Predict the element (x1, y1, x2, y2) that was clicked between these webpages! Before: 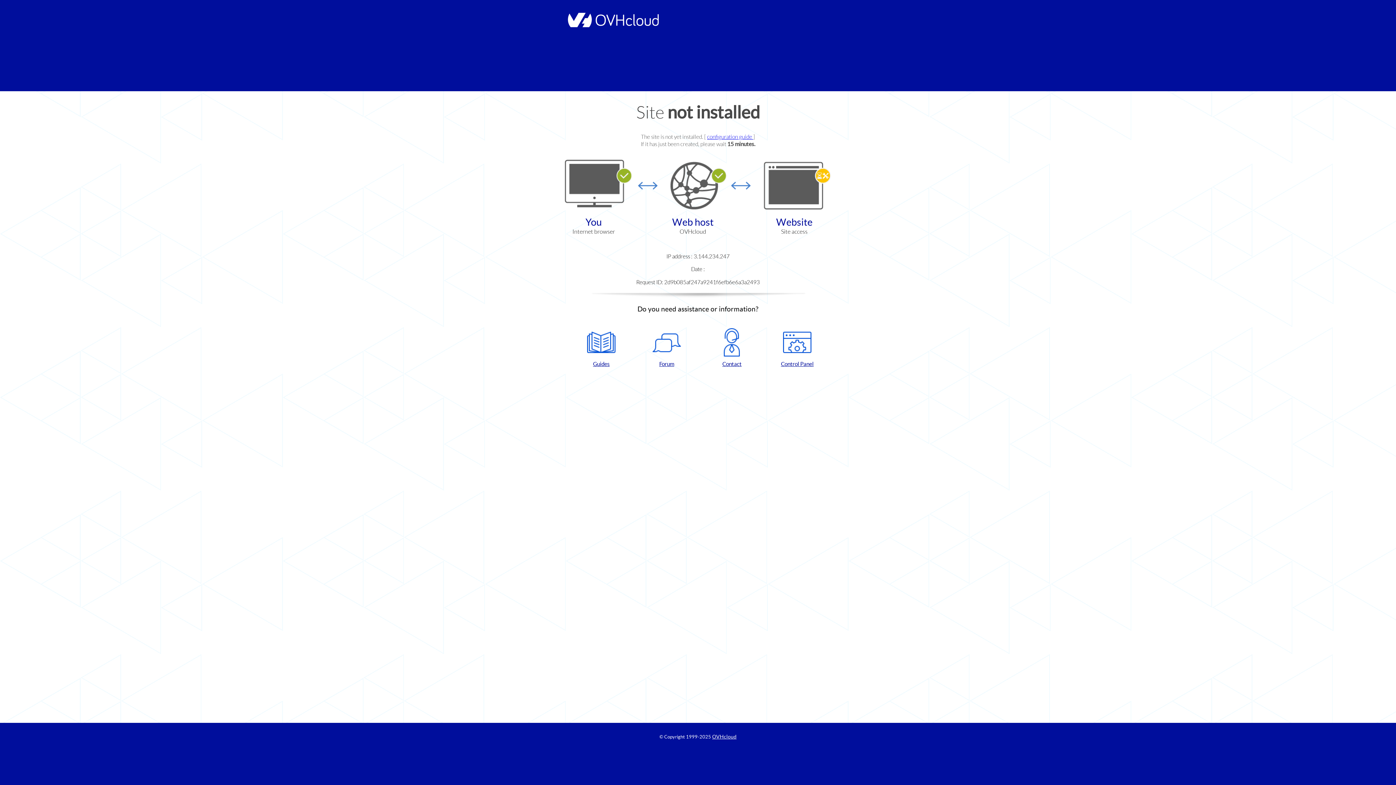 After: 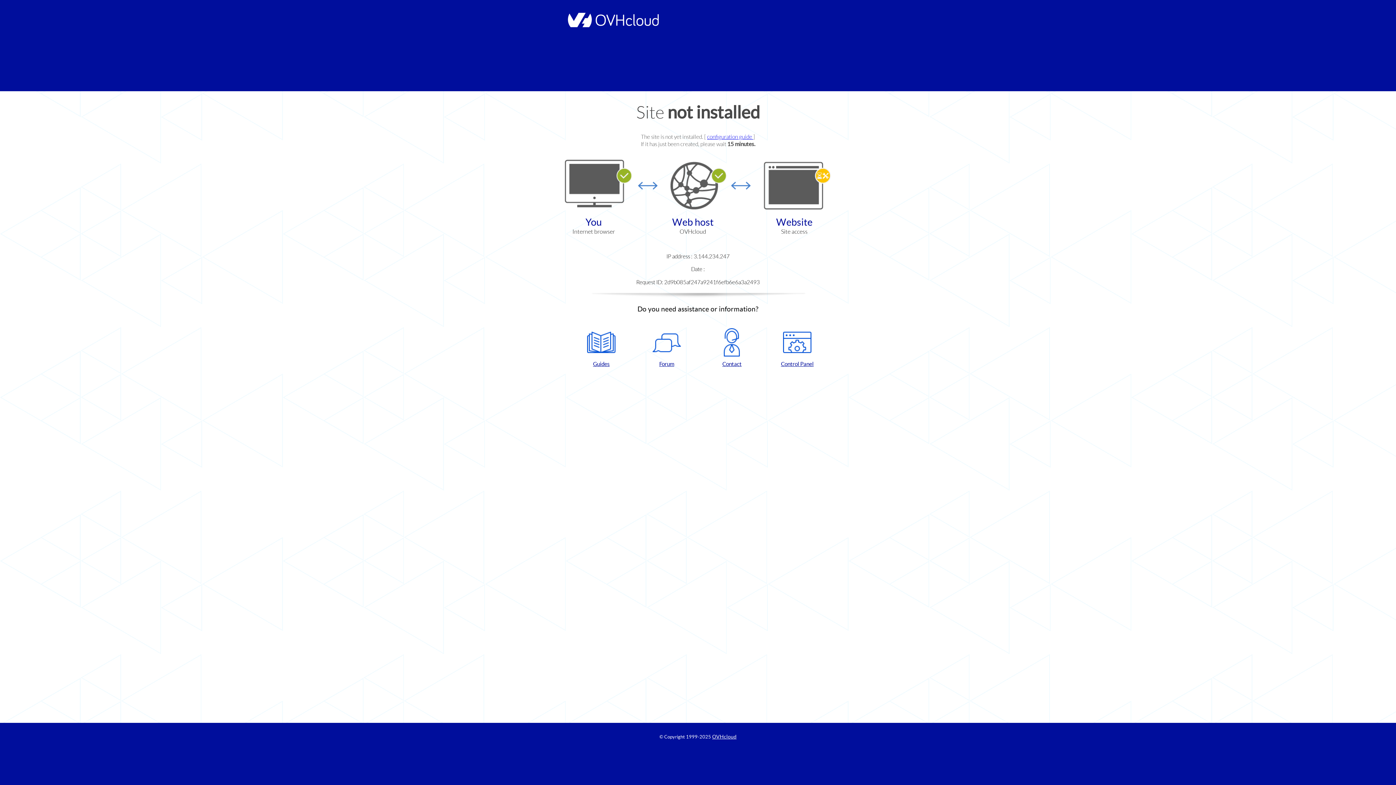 Action: bbox: (768, 328, 826, 367) label: Control Panel